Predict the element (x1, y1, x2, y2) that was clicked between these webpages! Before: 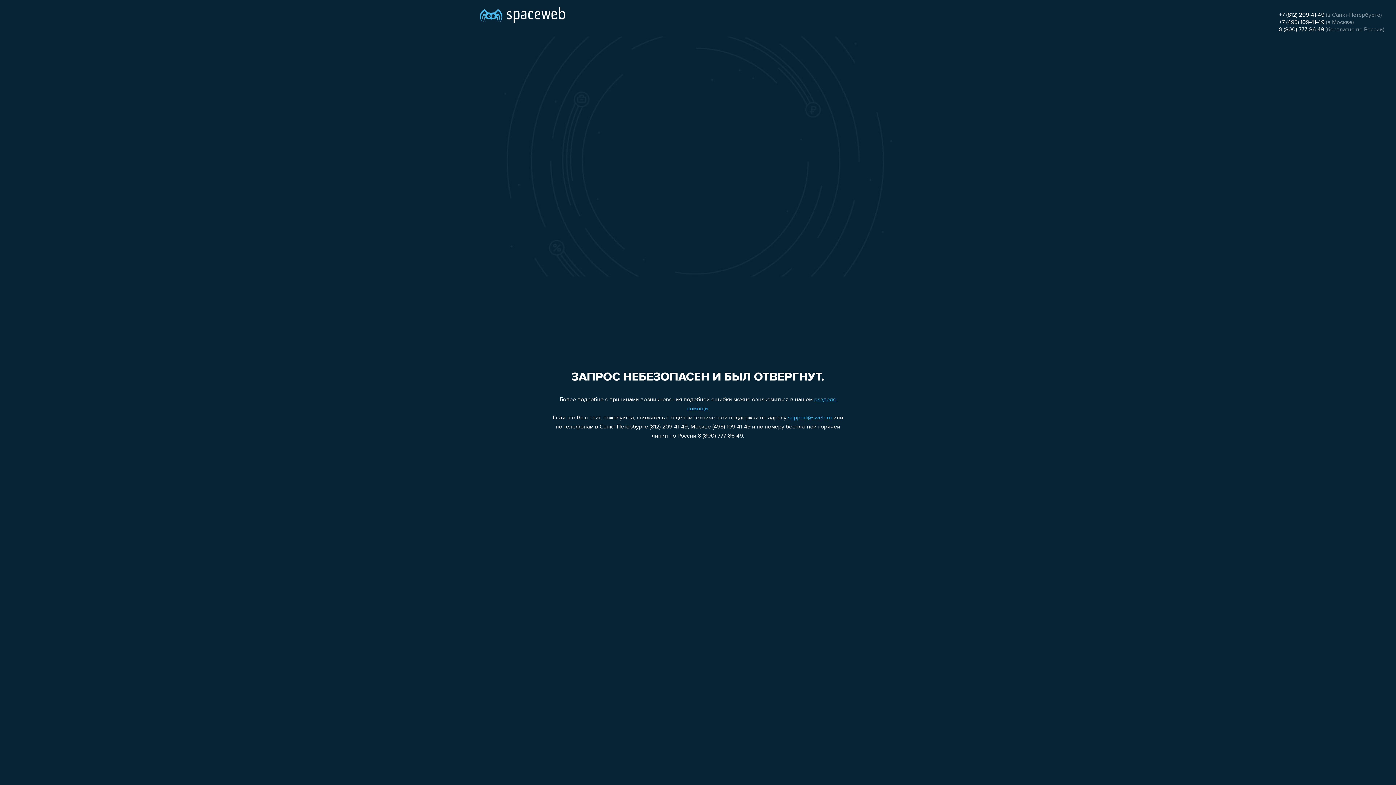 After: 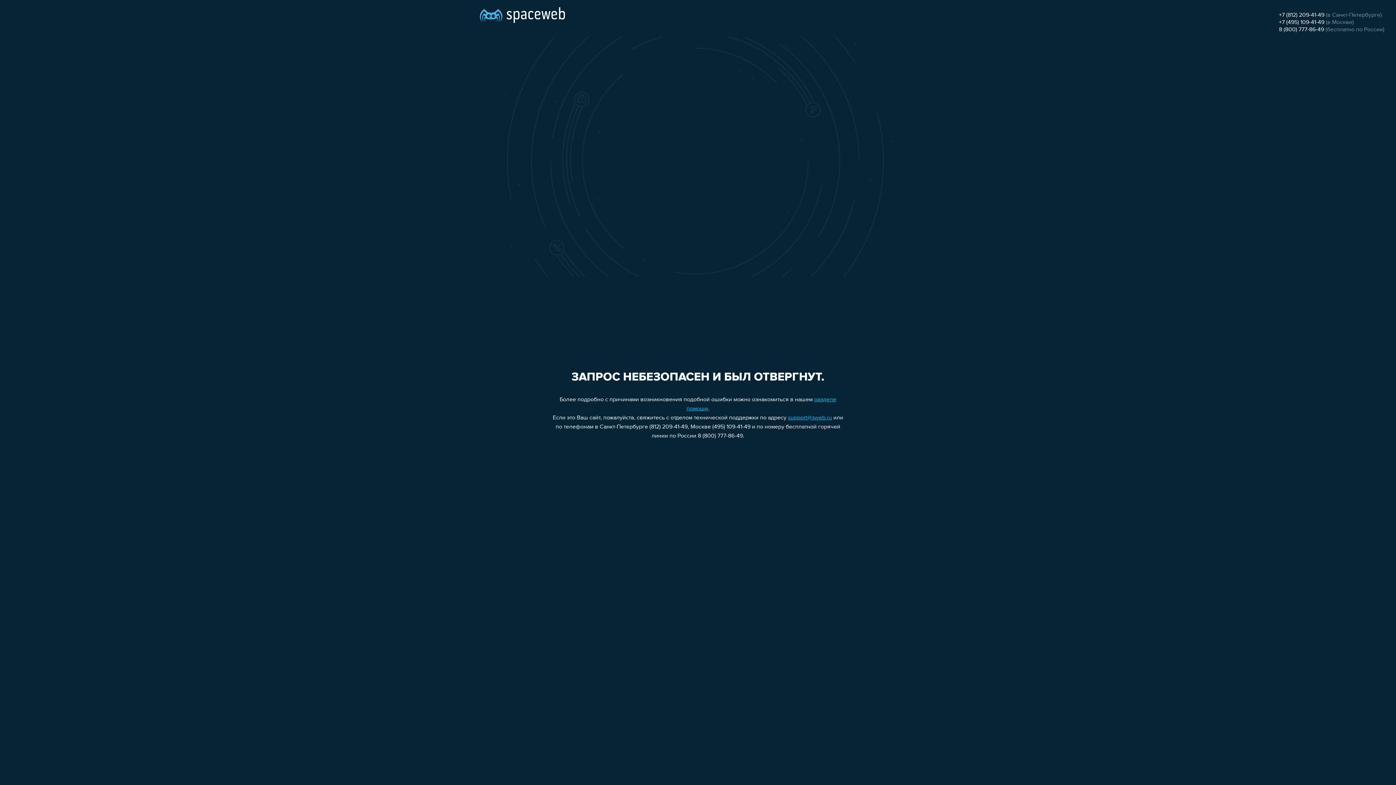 Action: label: support@sweb.ru bbox: (788, 415, 832, 421)